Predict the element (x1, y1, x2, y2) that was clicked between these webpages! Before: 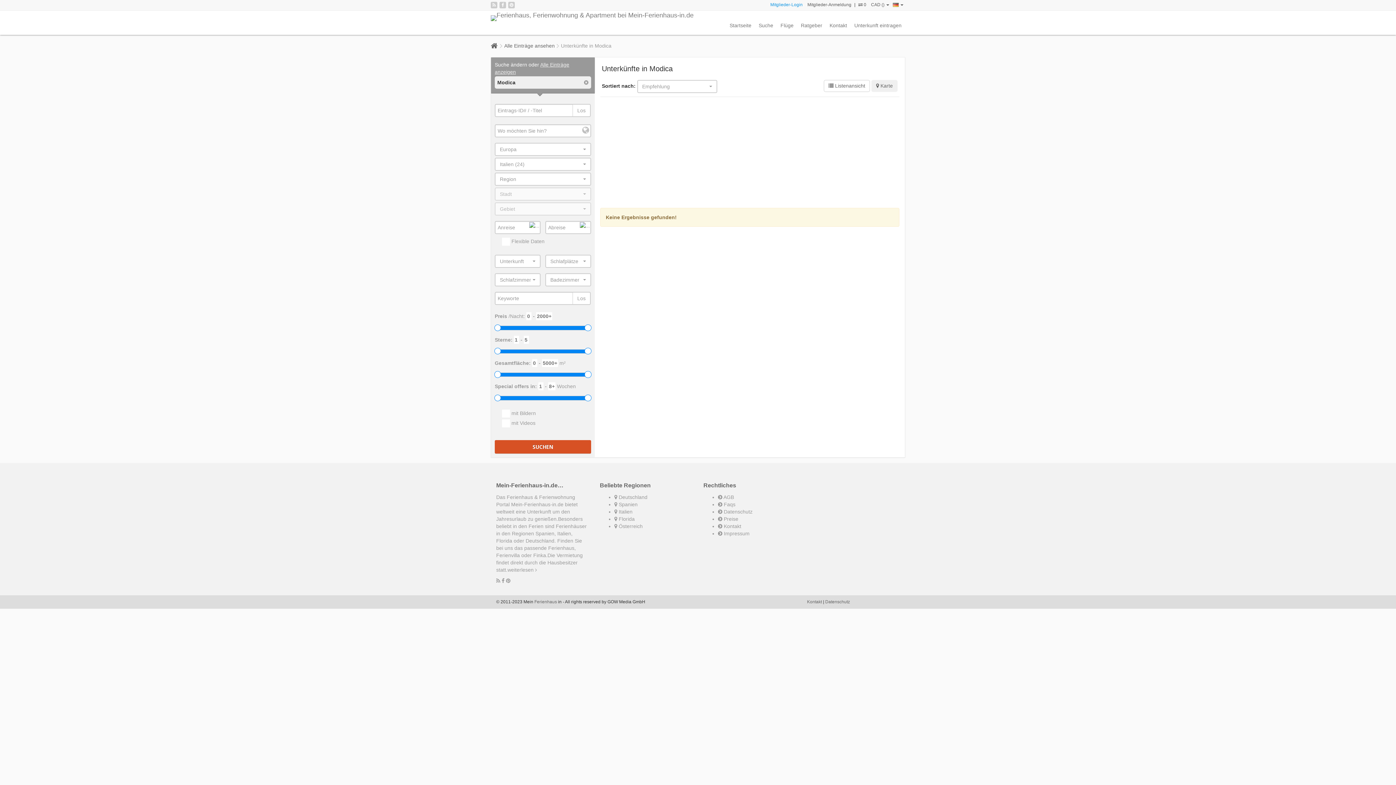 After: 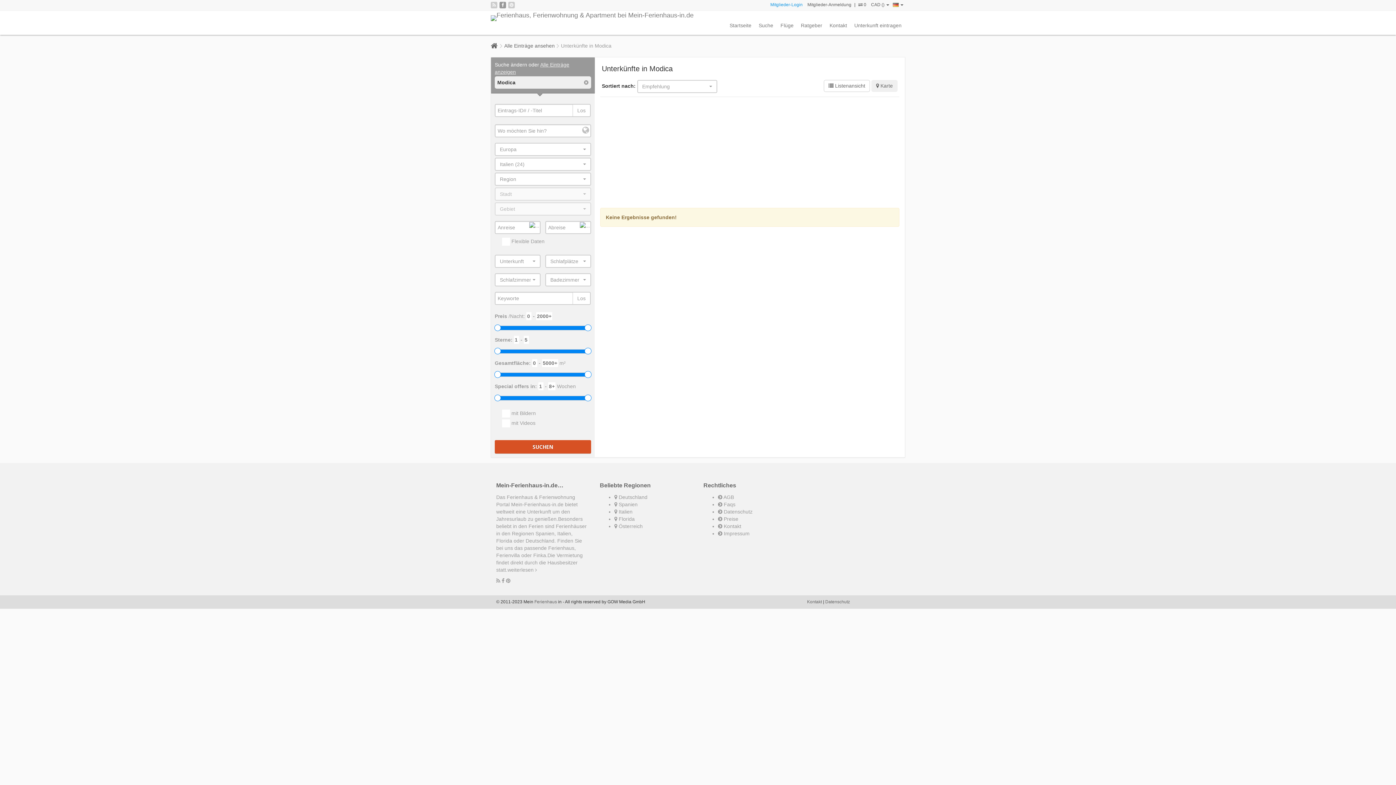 Action: bbox: (499, 1, 506, 8)